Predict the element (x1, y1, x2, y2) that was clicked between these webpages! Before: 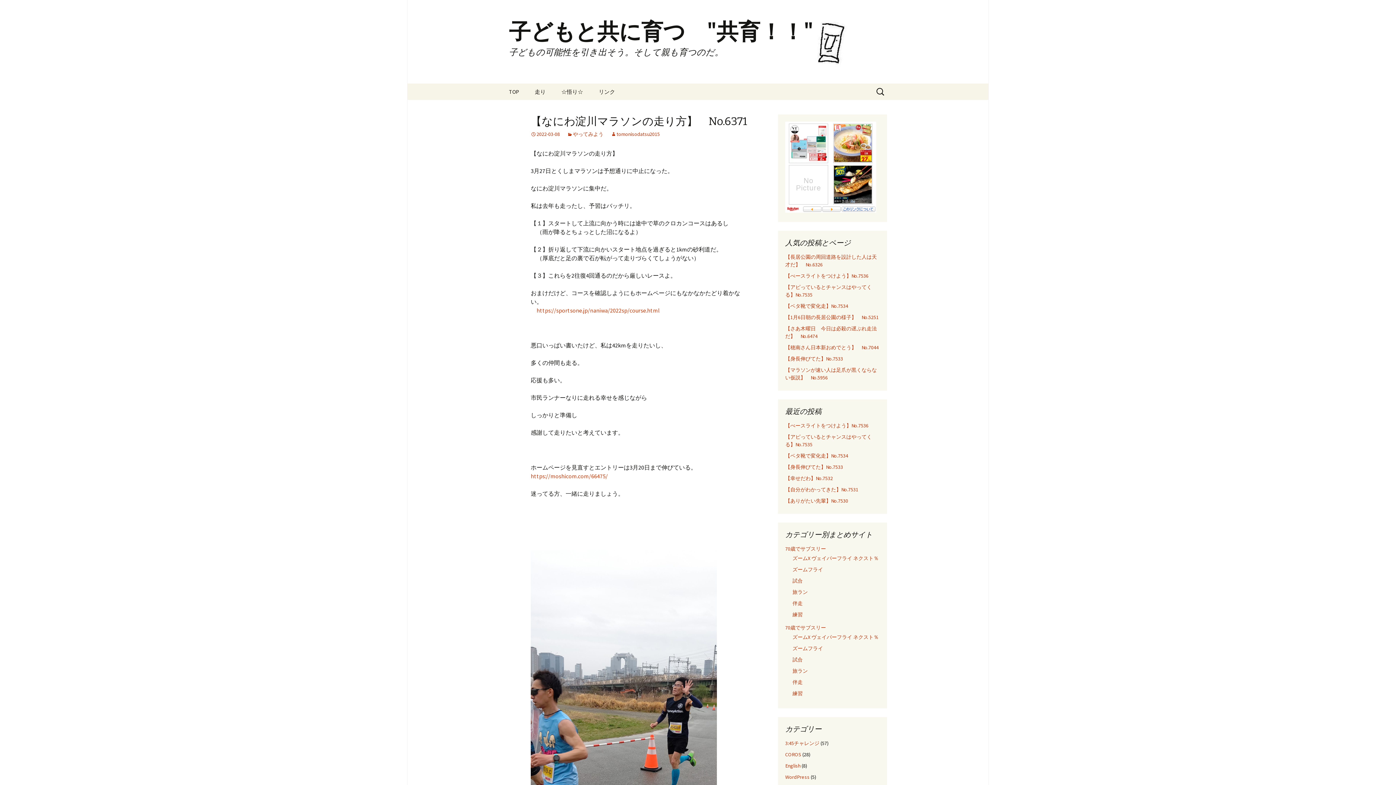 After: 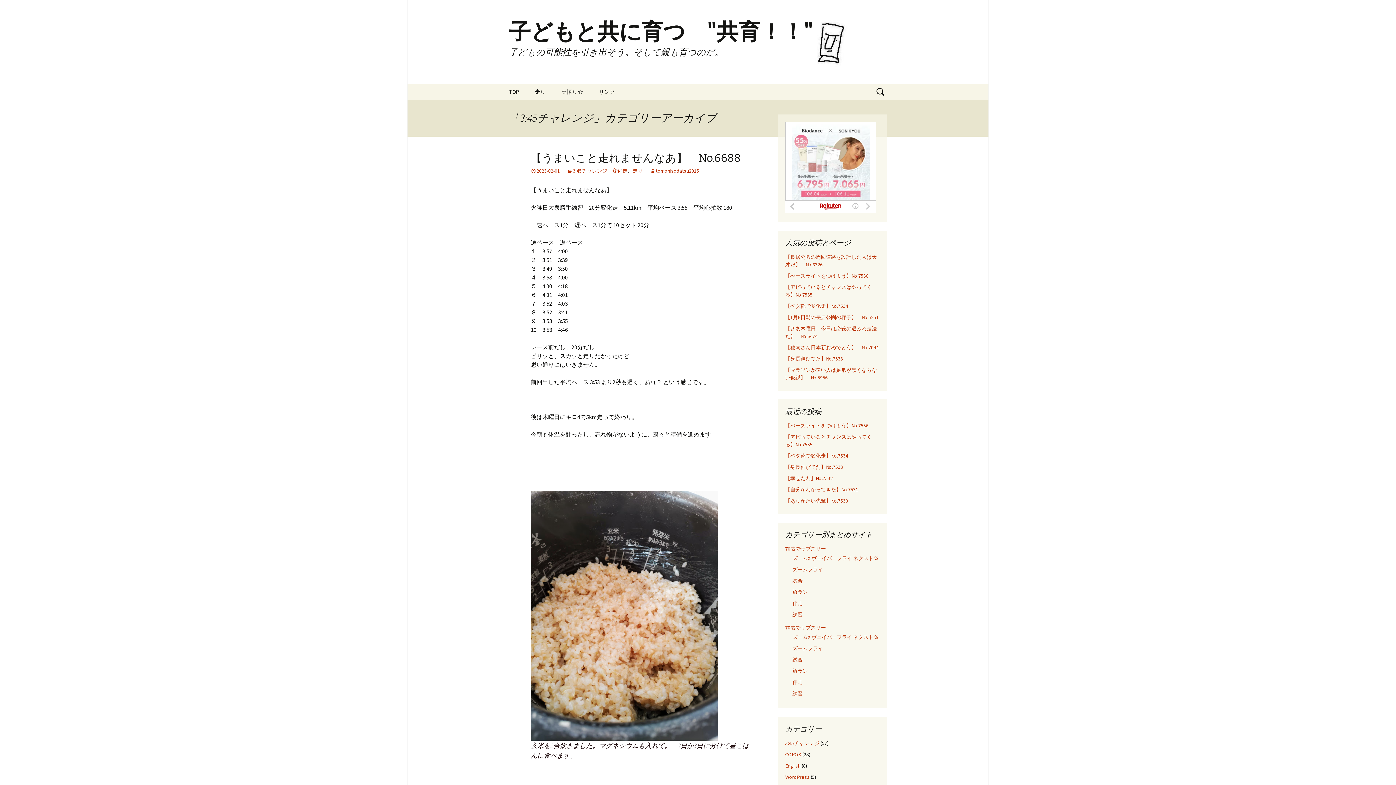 Action: label: 3:45チャレンジ bbox: (785, 740, 819, 746)